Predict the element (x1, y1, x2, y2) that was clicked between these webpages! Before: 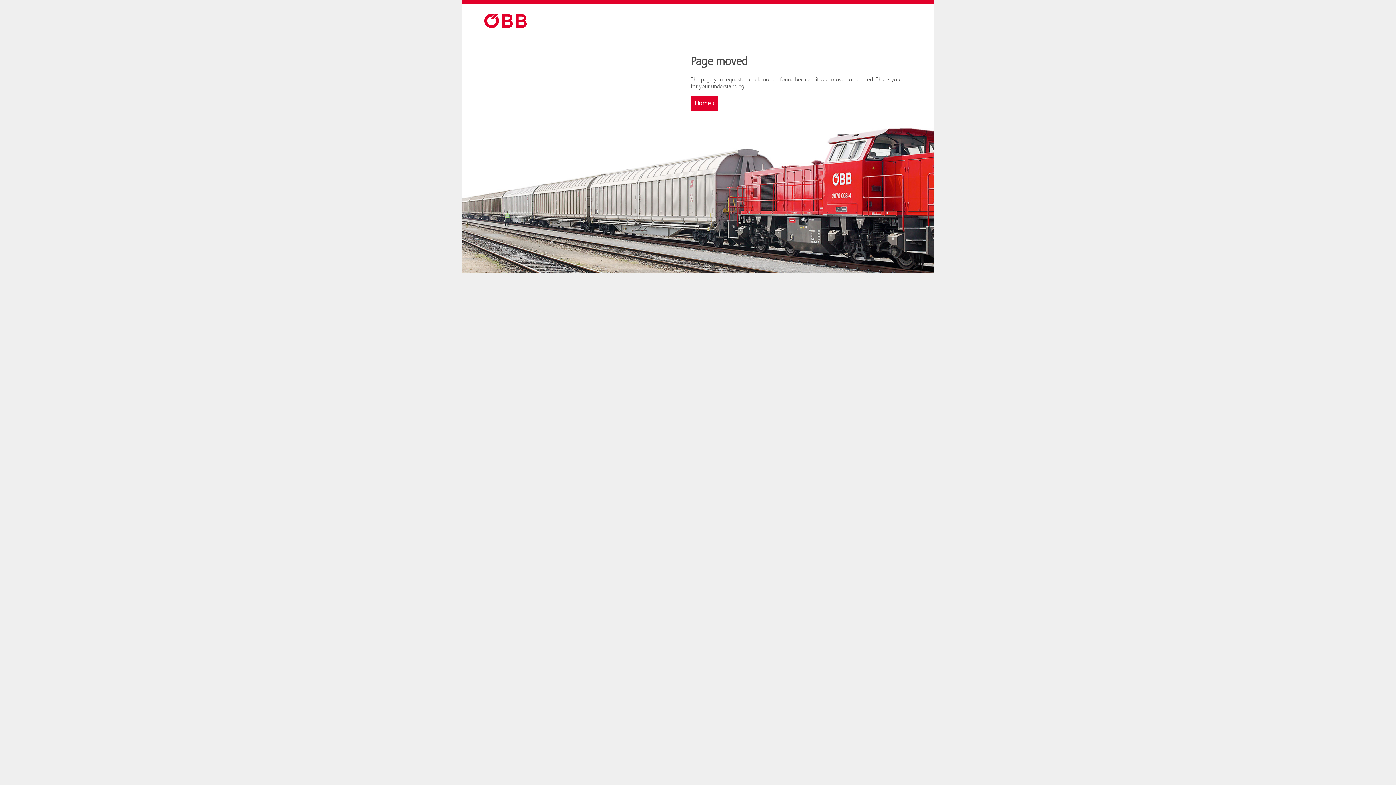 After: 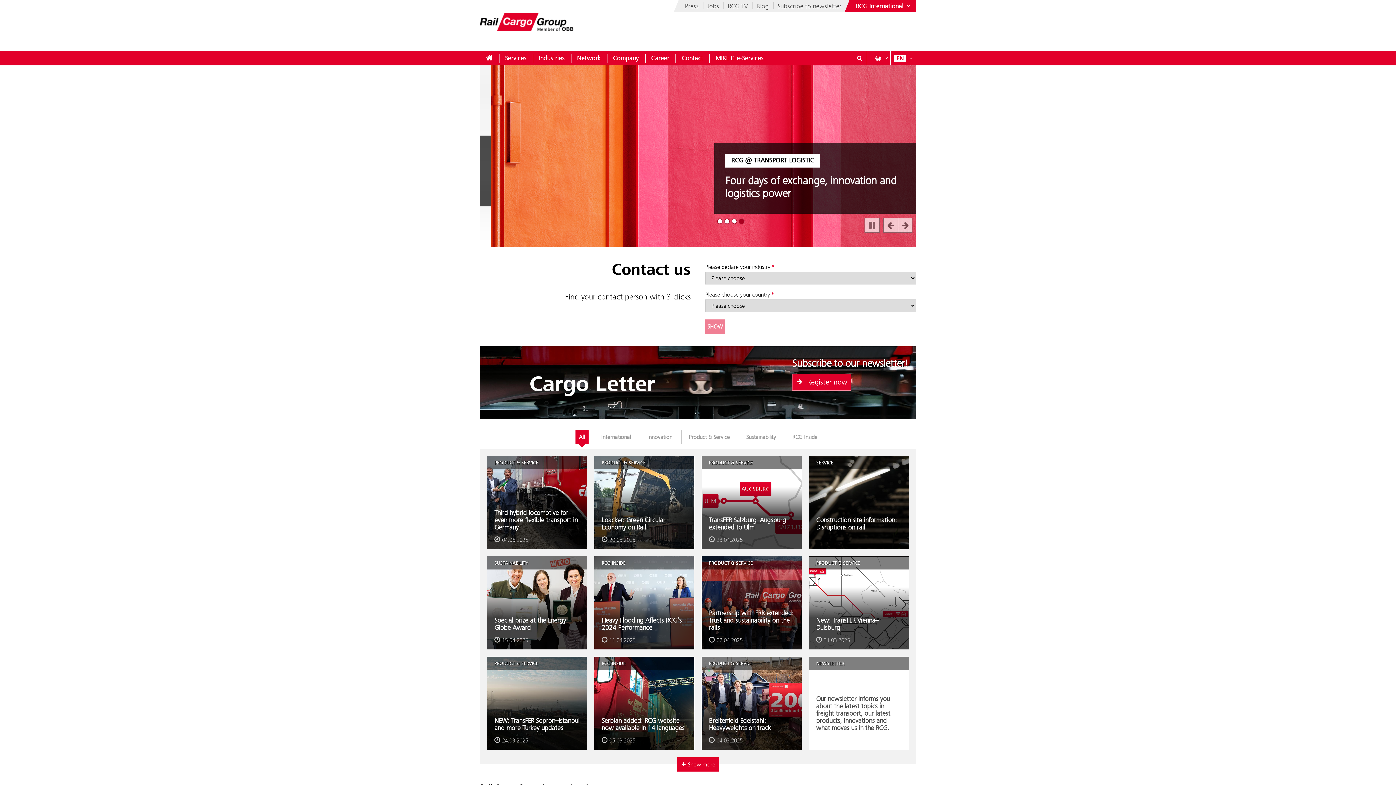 Action: bbox: (690, 95, 718, 110) label: Home ›